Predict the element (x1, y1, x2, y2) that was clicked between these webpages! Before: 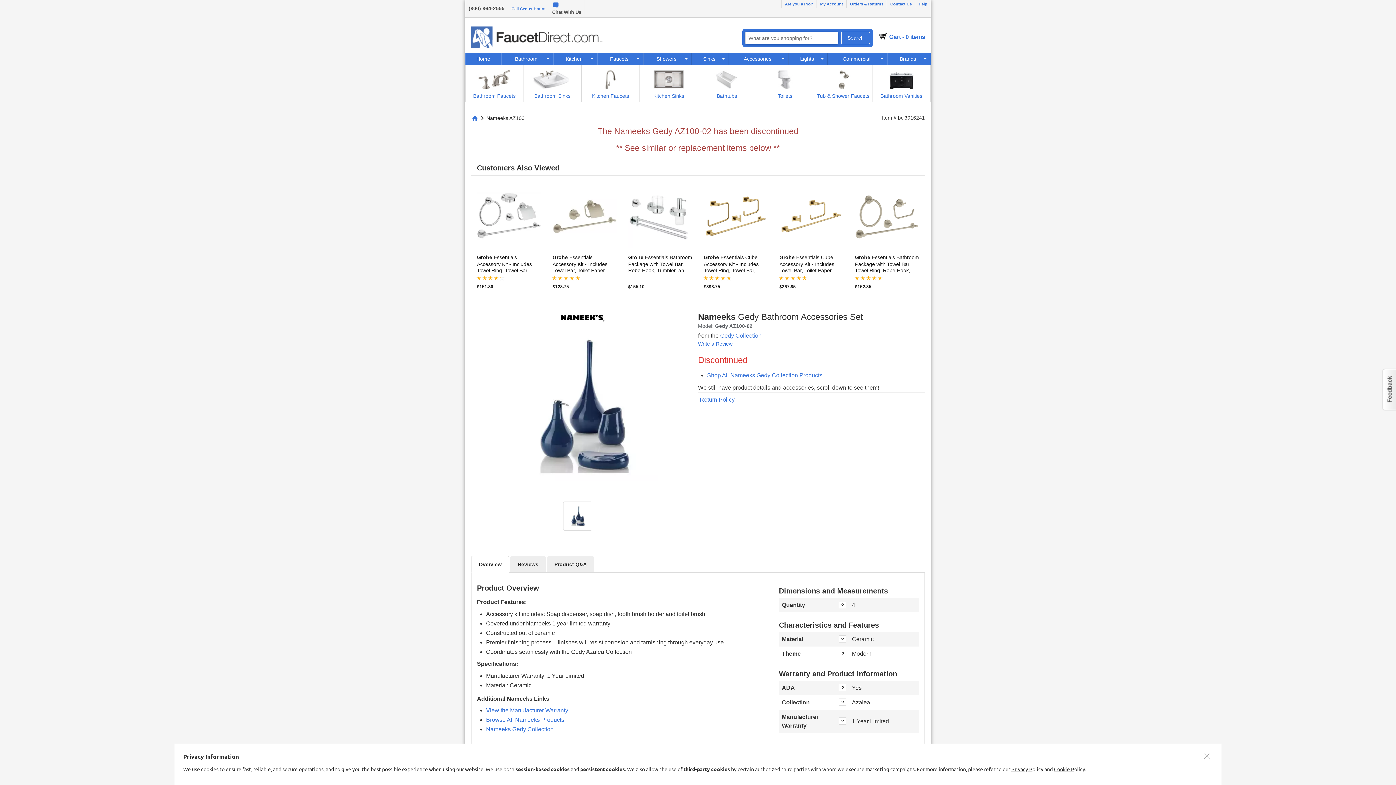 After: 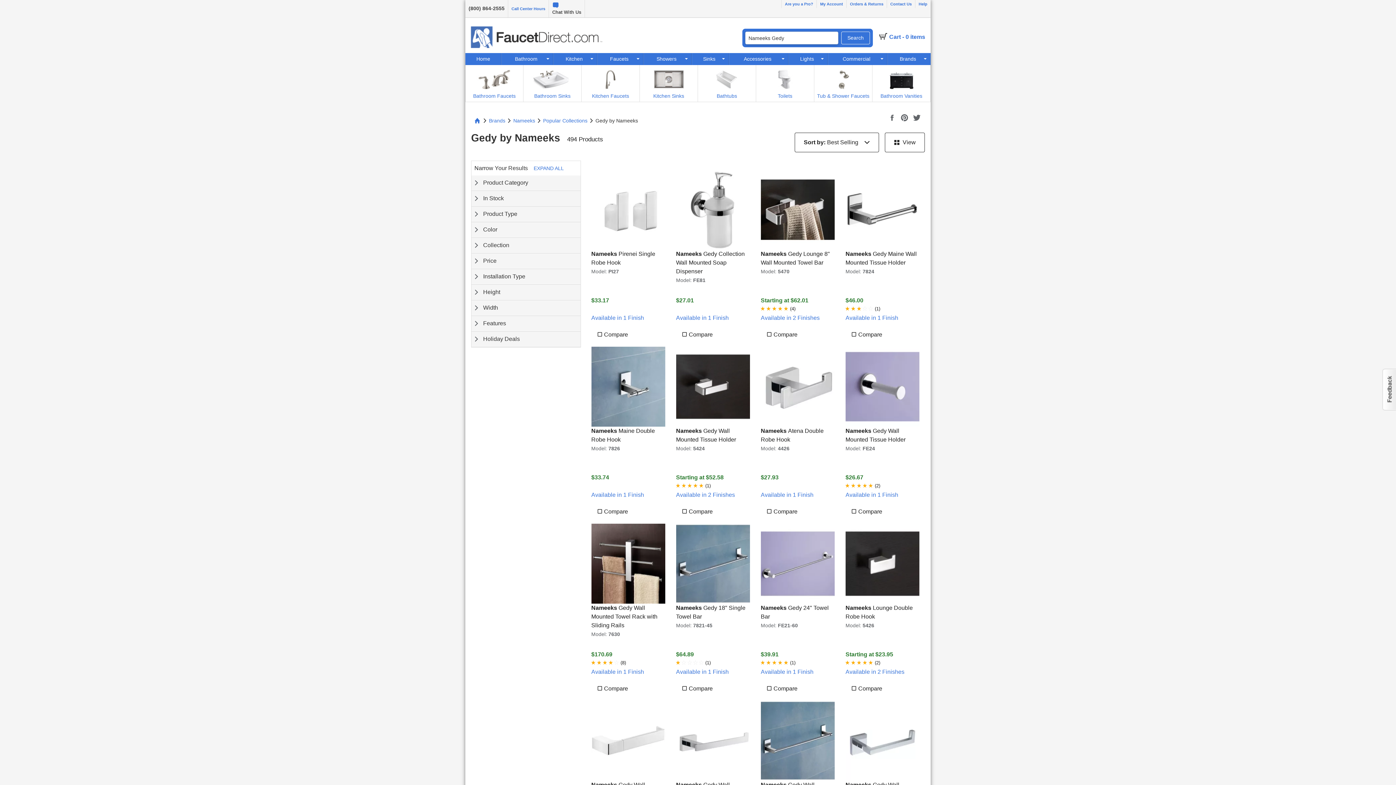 Action: label: Shop All Nameeks Gedy Collection Products bbox: (707, 372, 822, 378)